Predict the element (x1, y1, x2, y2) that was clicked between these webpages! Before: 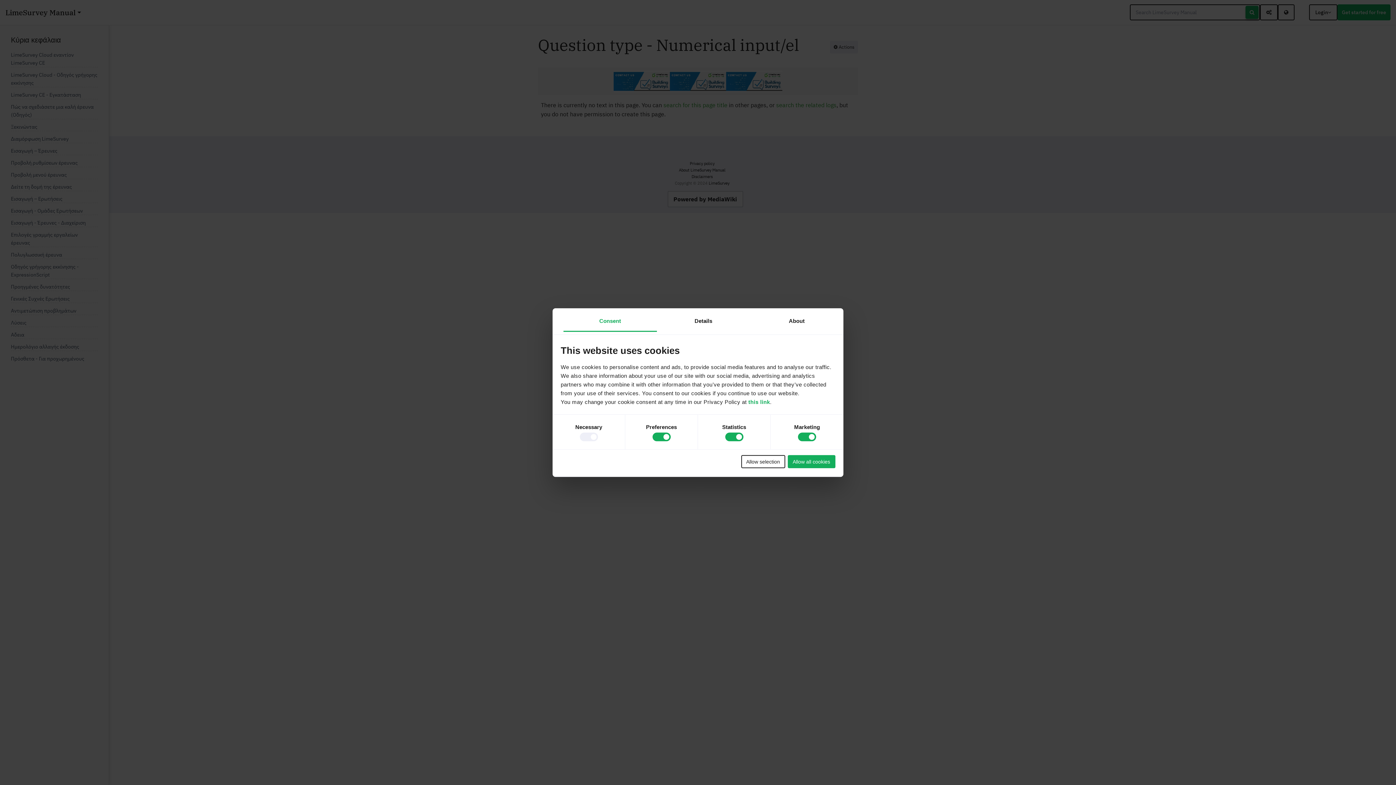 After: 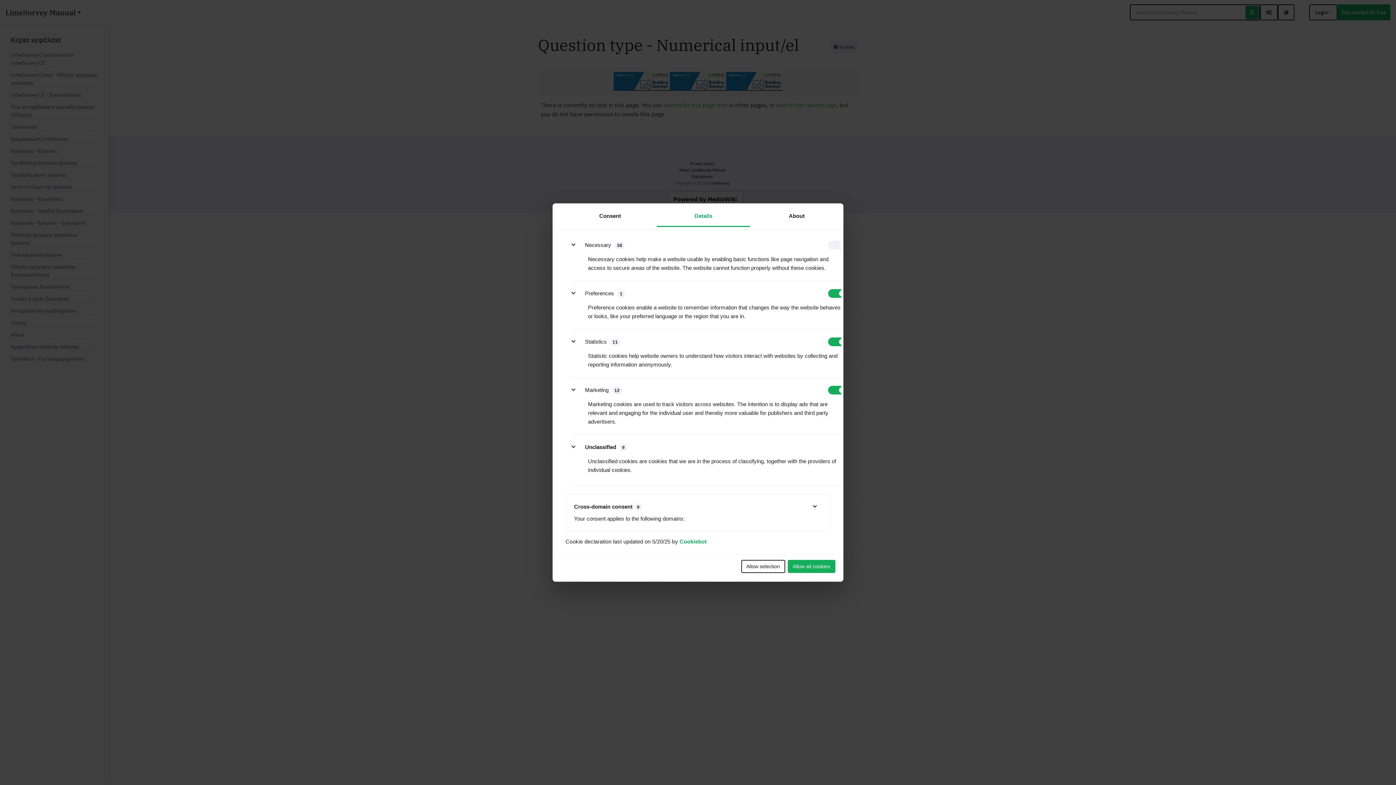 Action: bbox: (656, 311, 750, 331) label: Details